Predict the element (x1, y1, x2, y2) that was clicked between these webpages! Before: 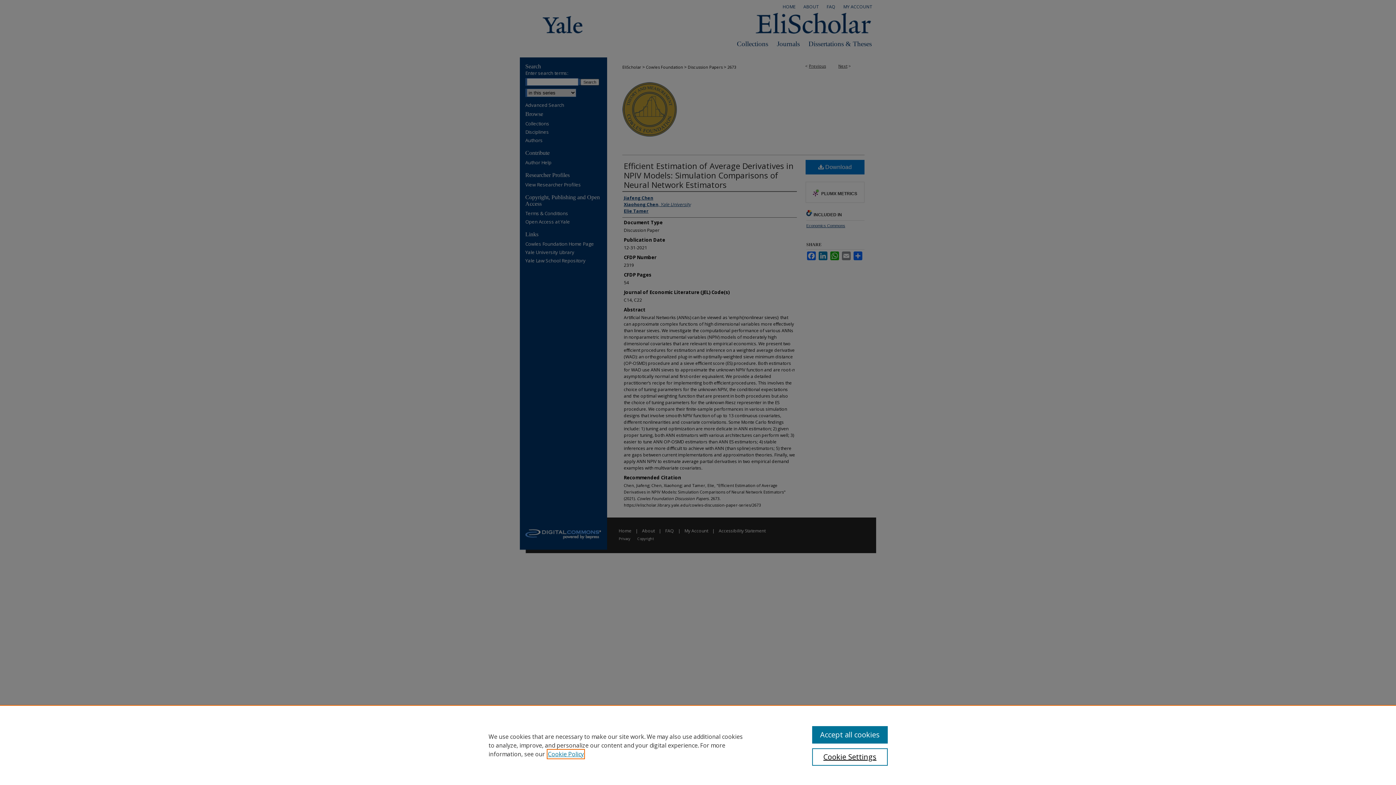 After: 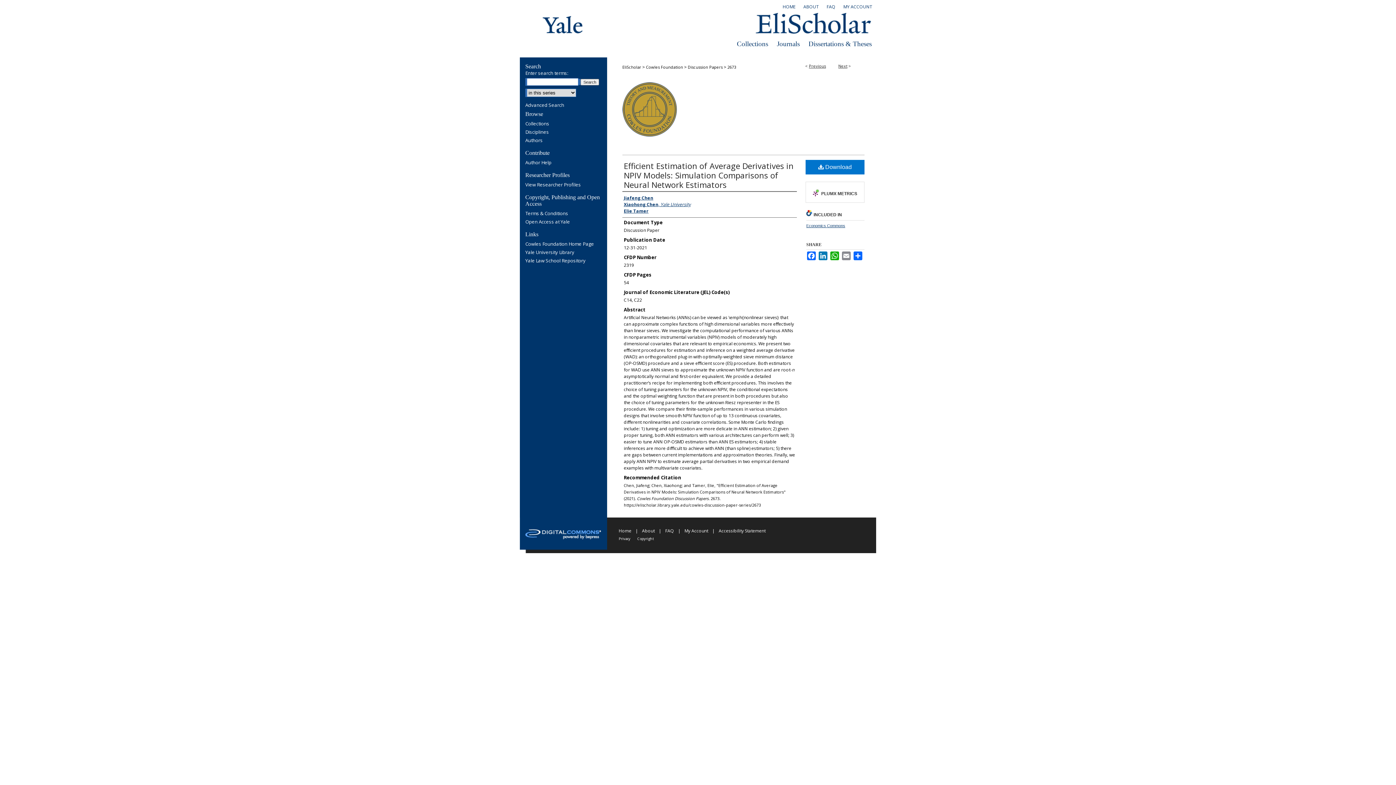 Action: bbox: (812, 726, 887, 744) label: Accept all cookies